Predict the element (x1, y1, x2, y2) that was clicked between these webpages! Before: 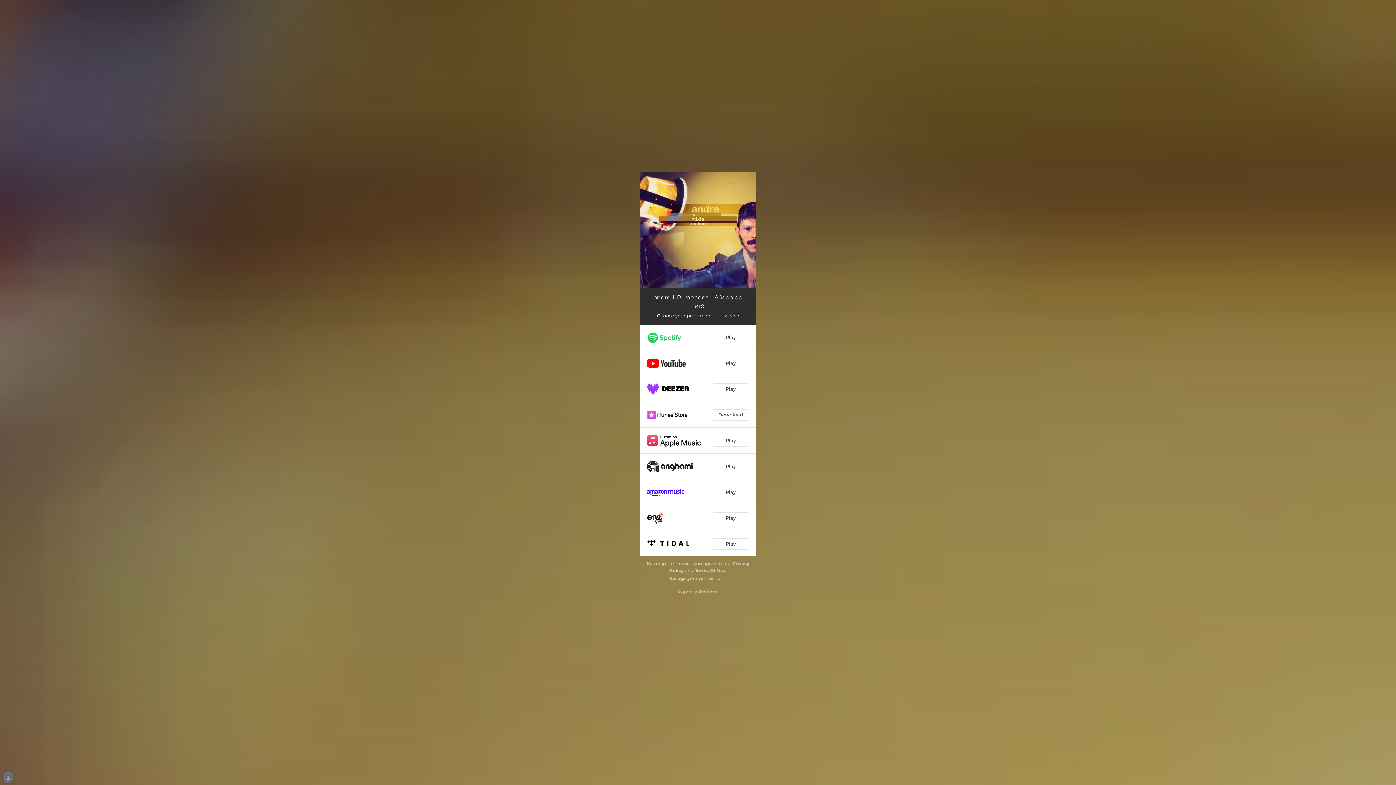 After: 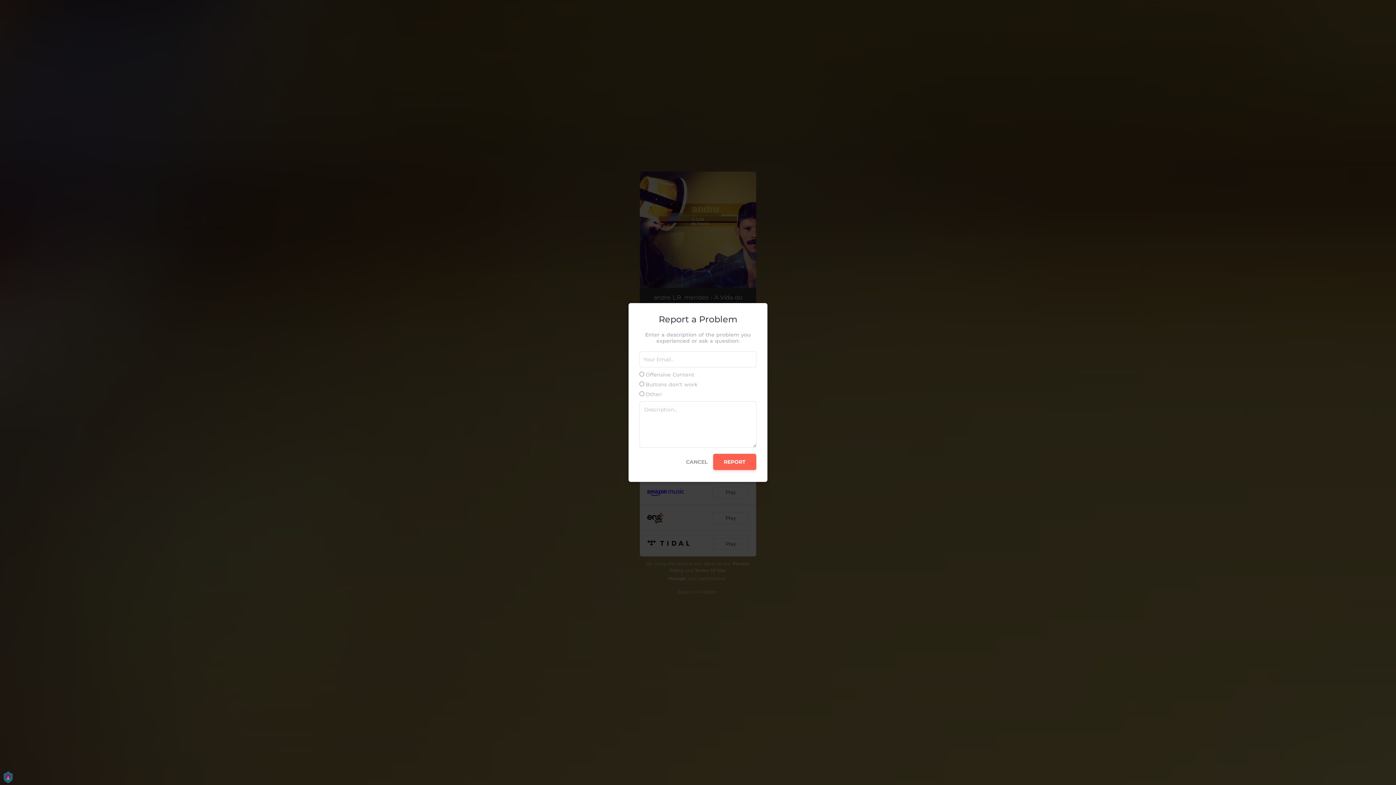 Action: label: Report a Problem bbox: (678, 589, 718, 594)